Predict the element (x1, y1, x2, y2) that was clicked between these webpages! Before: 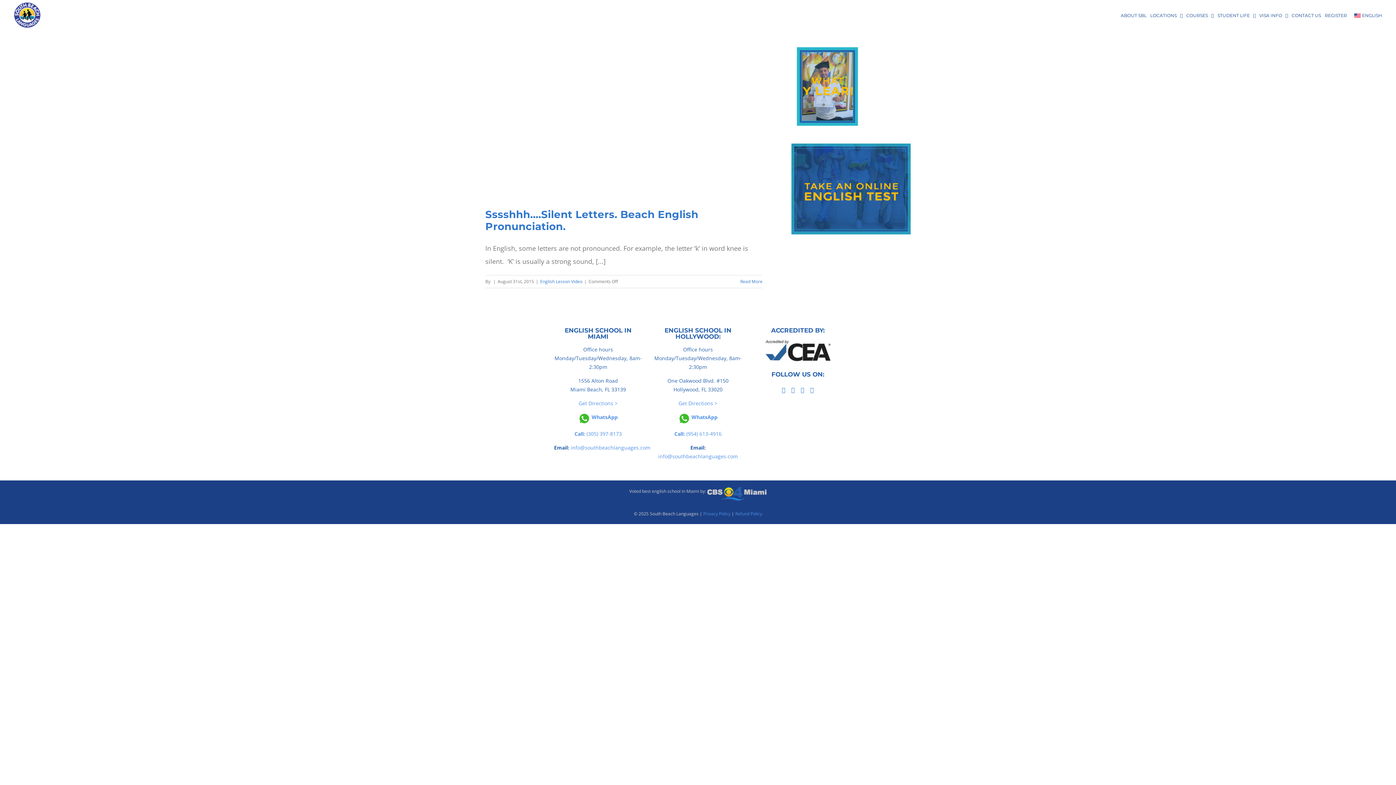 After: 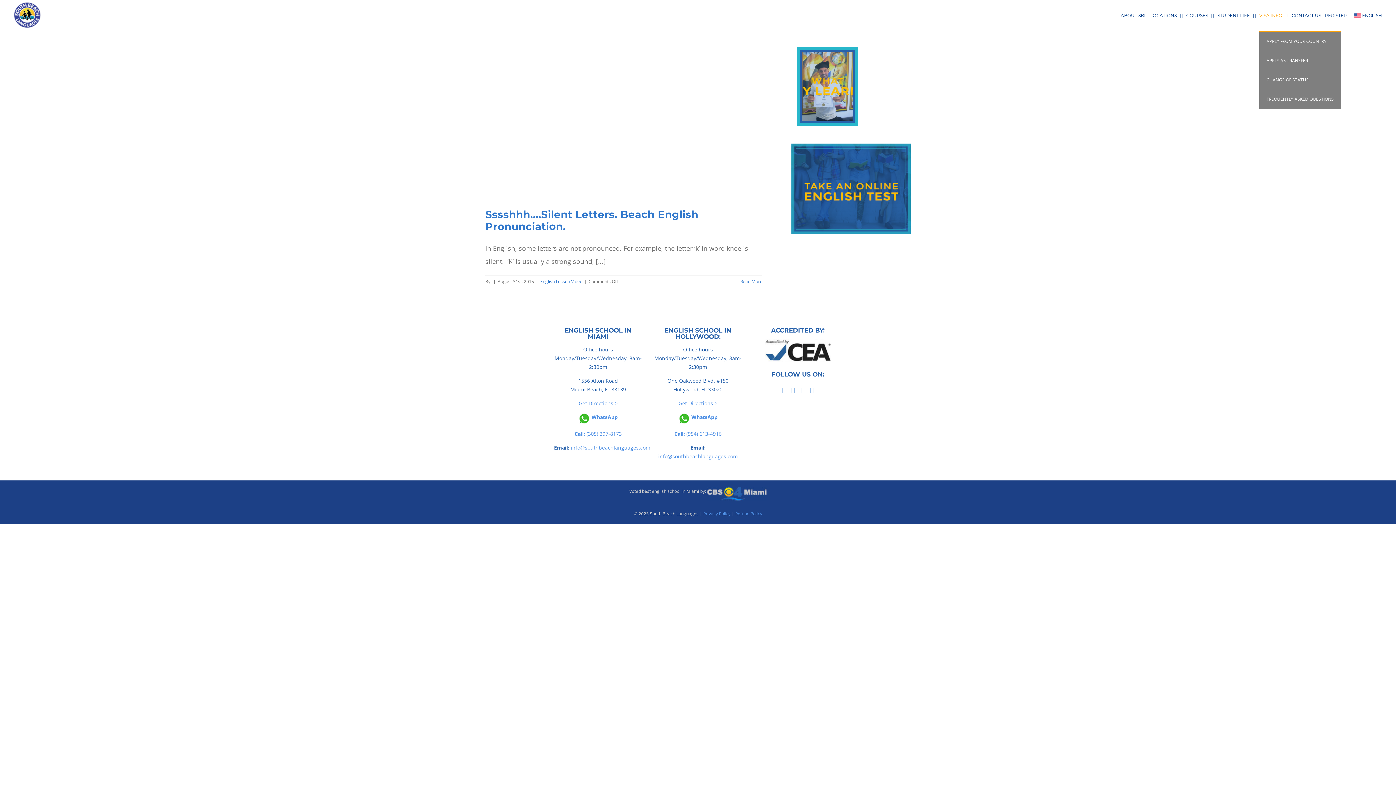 Action: label: VISA INFO bbox: (1259, 0, 1288, 30)